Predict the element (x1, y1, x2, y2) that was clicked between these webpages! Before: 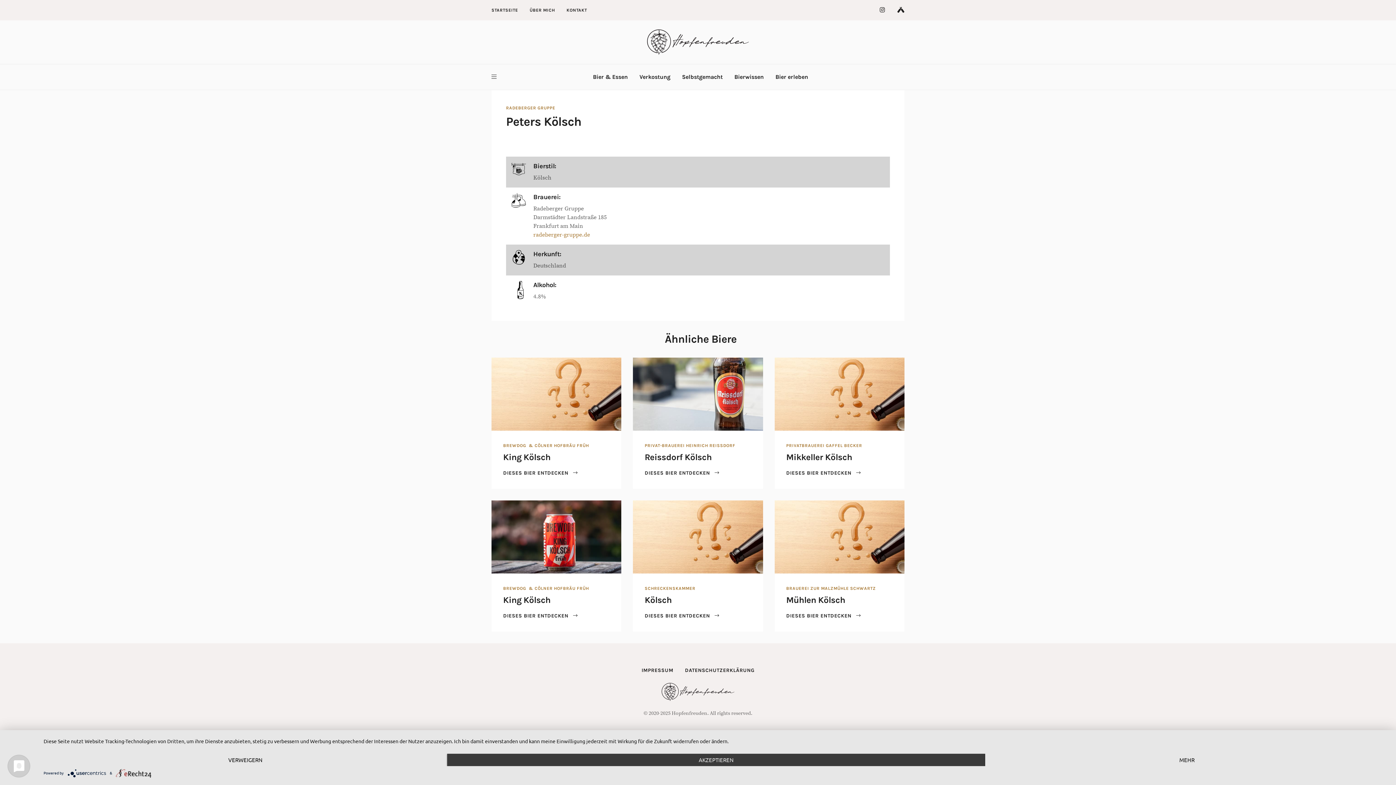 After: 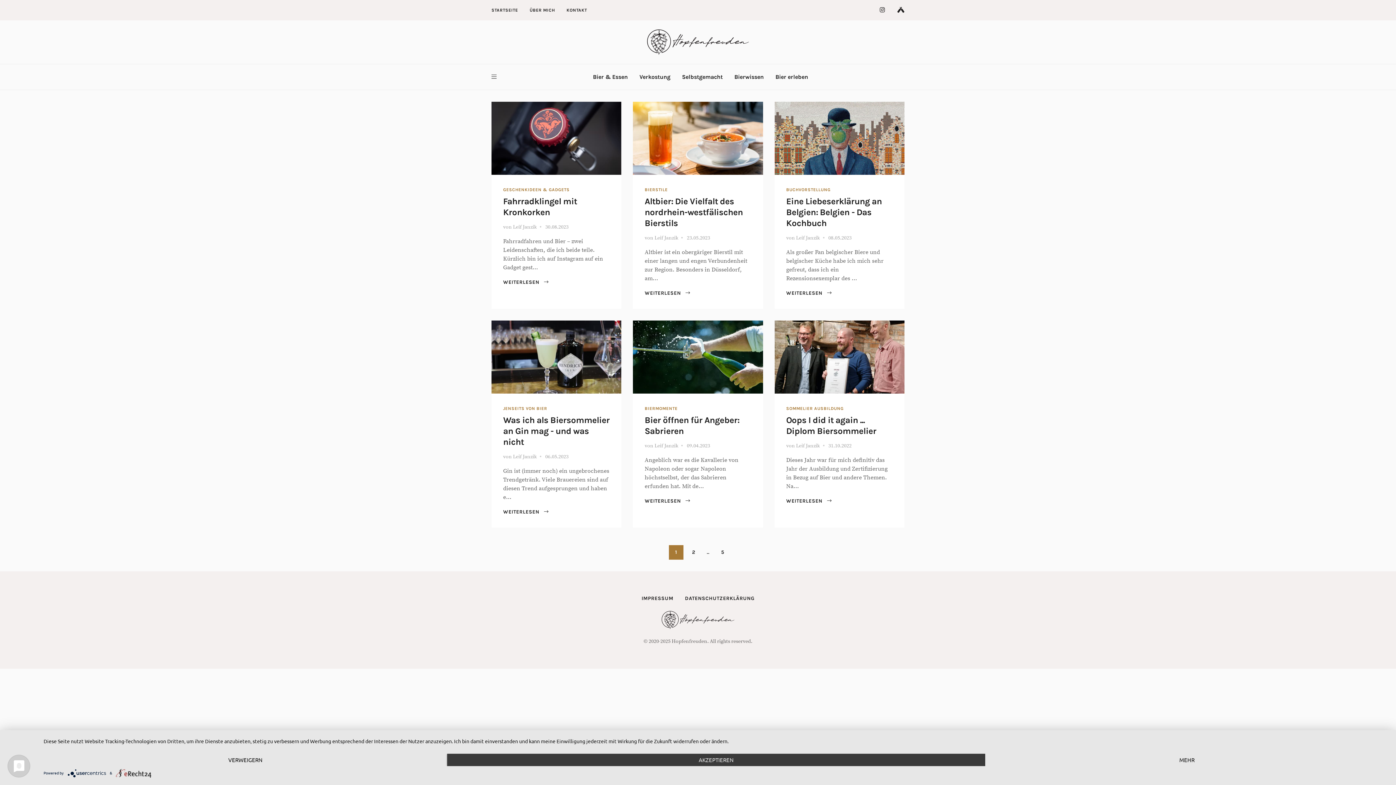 Action: label: Bierwissen bbox: (734, 72, 764, 81)